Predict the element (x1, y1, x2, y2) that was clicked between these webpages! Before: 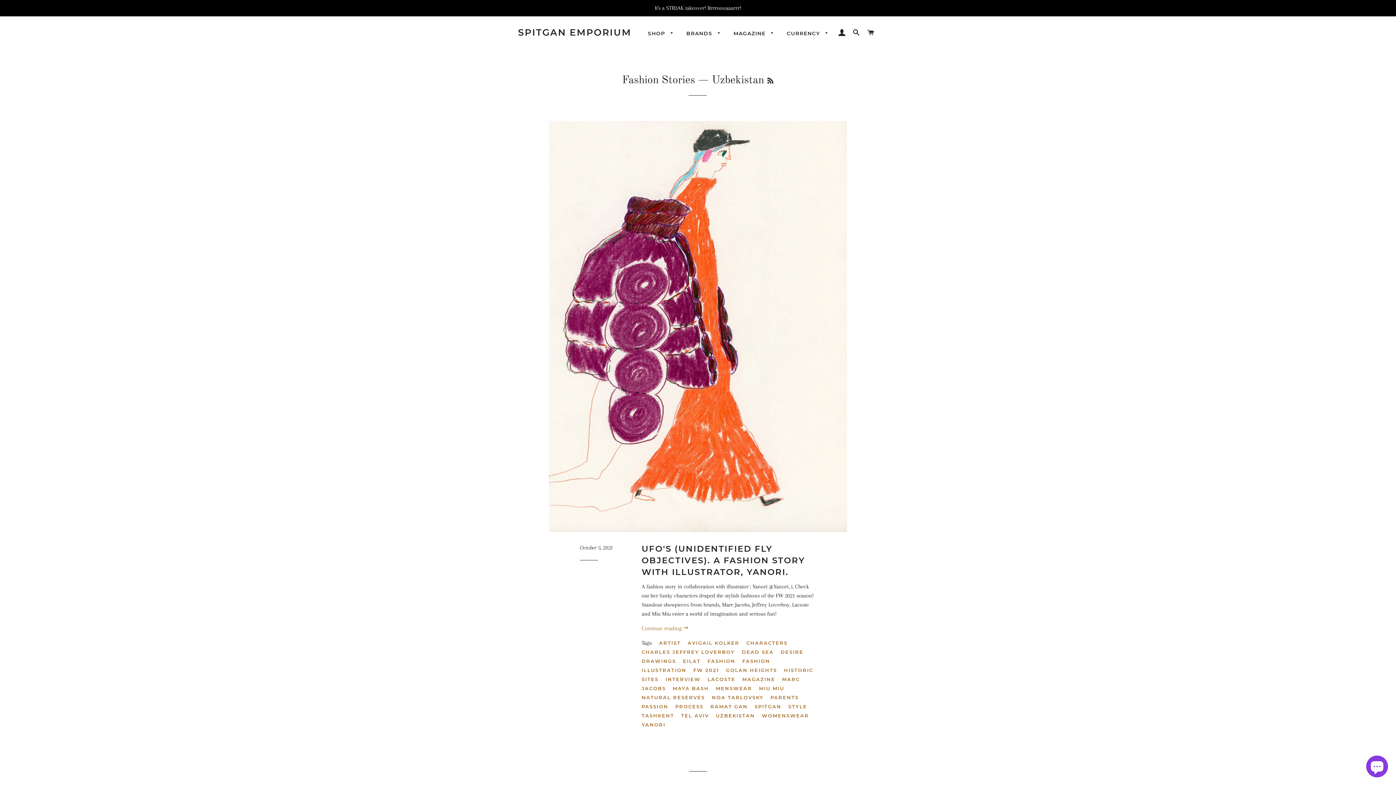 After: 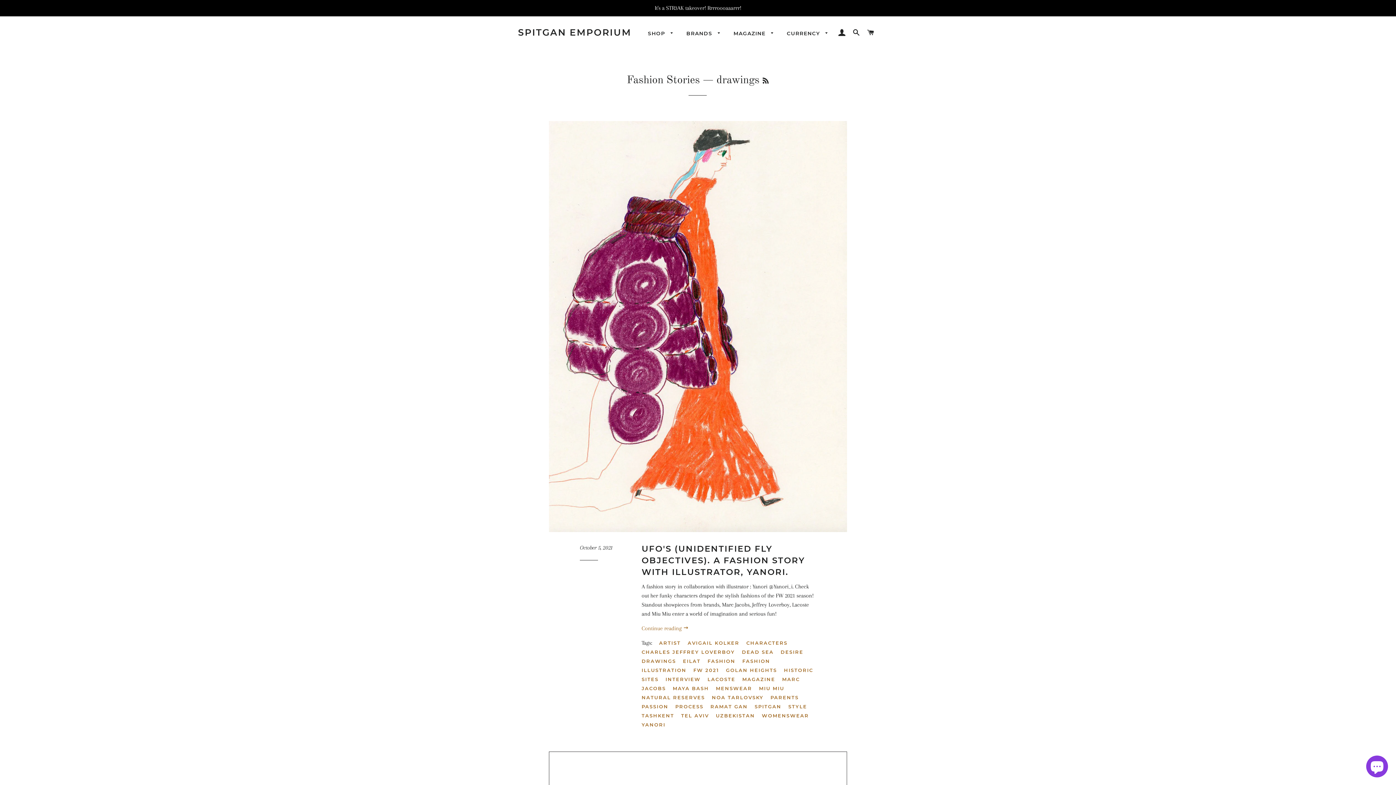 Action: label: DRAWINGS bbox: (641, 657, 681, 665)